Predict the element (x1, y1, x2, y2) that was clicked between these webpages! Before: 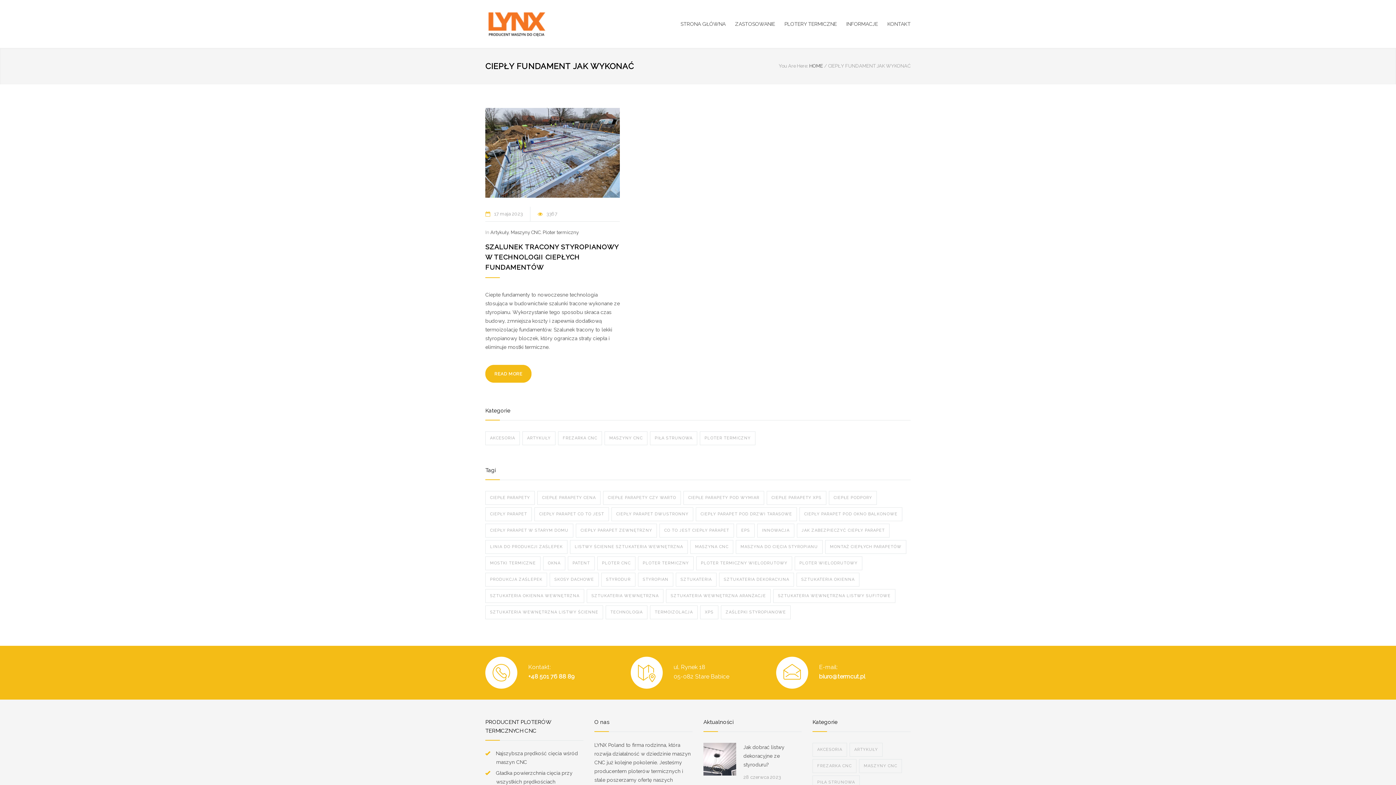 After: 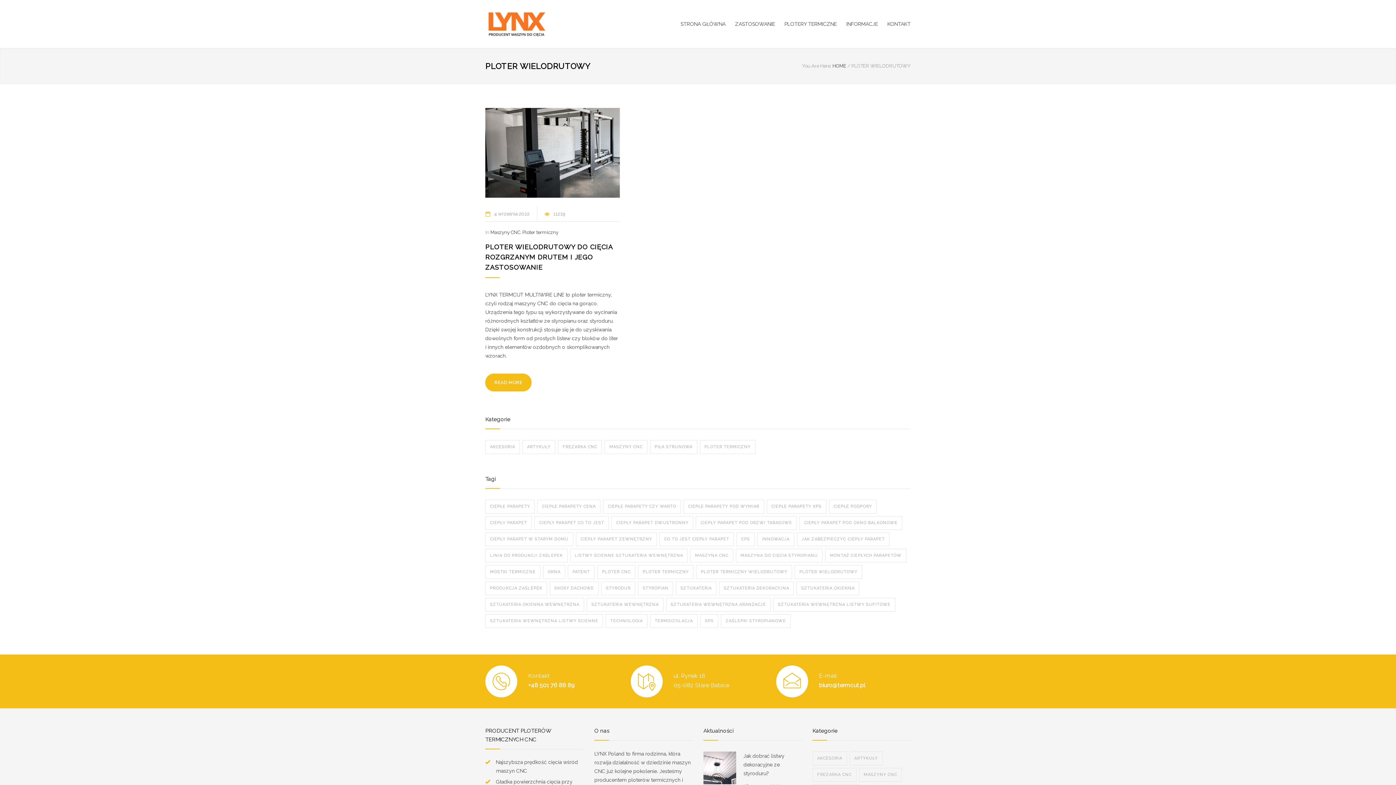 Action: label: Ploter wielodrutowy (1 element) bbox: (794, 556, 862, 570)